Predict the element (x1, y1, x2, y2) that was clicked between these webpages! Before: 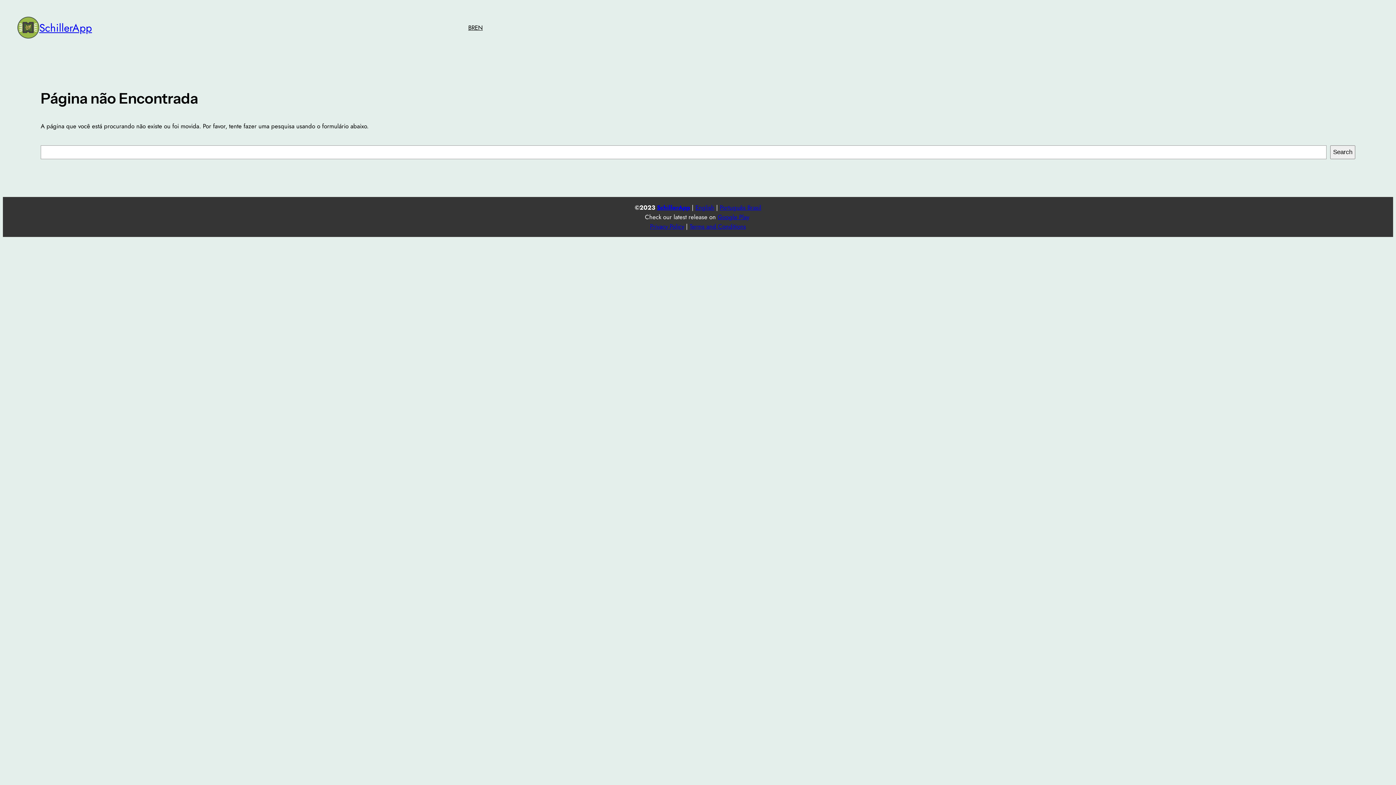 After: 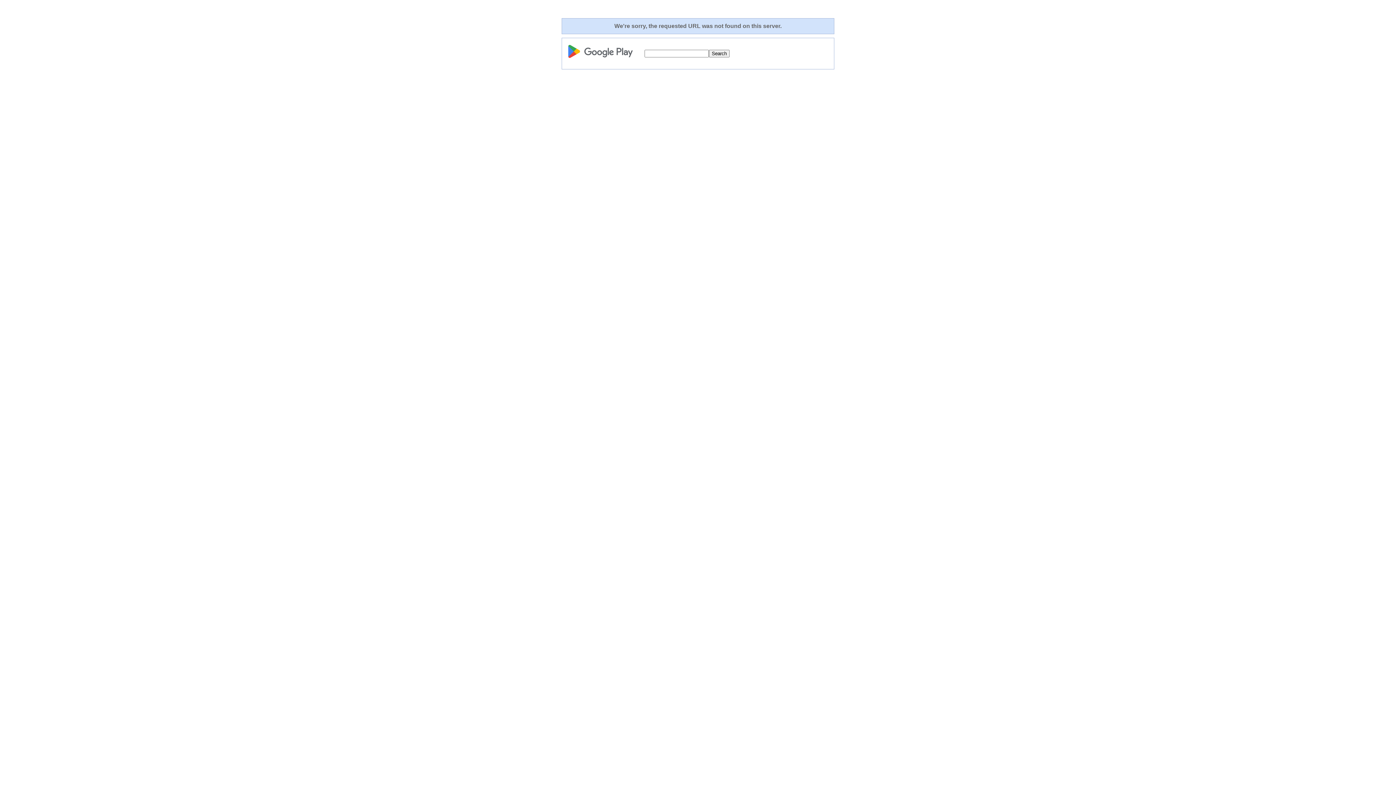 Action: label: Google Play bbox: (717, 212, 749, 221)